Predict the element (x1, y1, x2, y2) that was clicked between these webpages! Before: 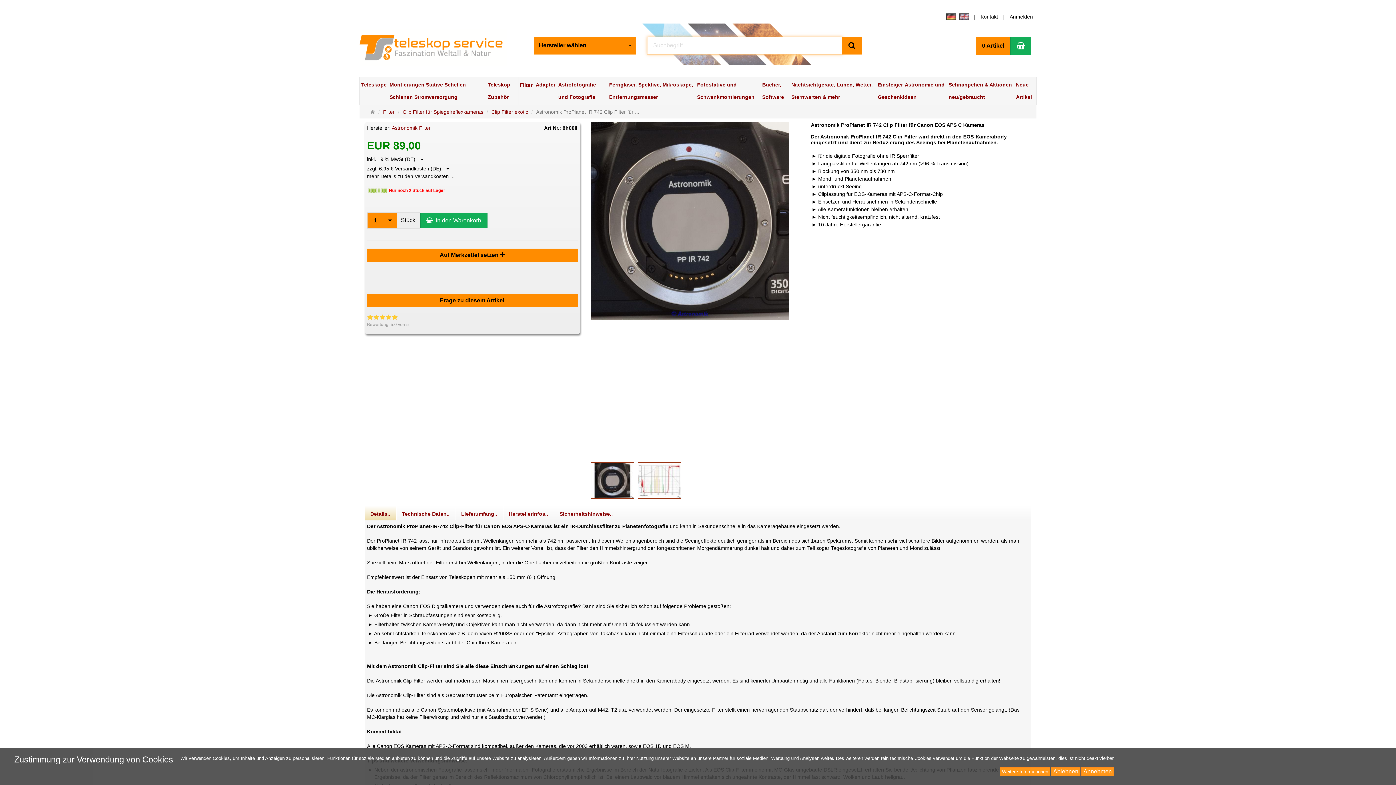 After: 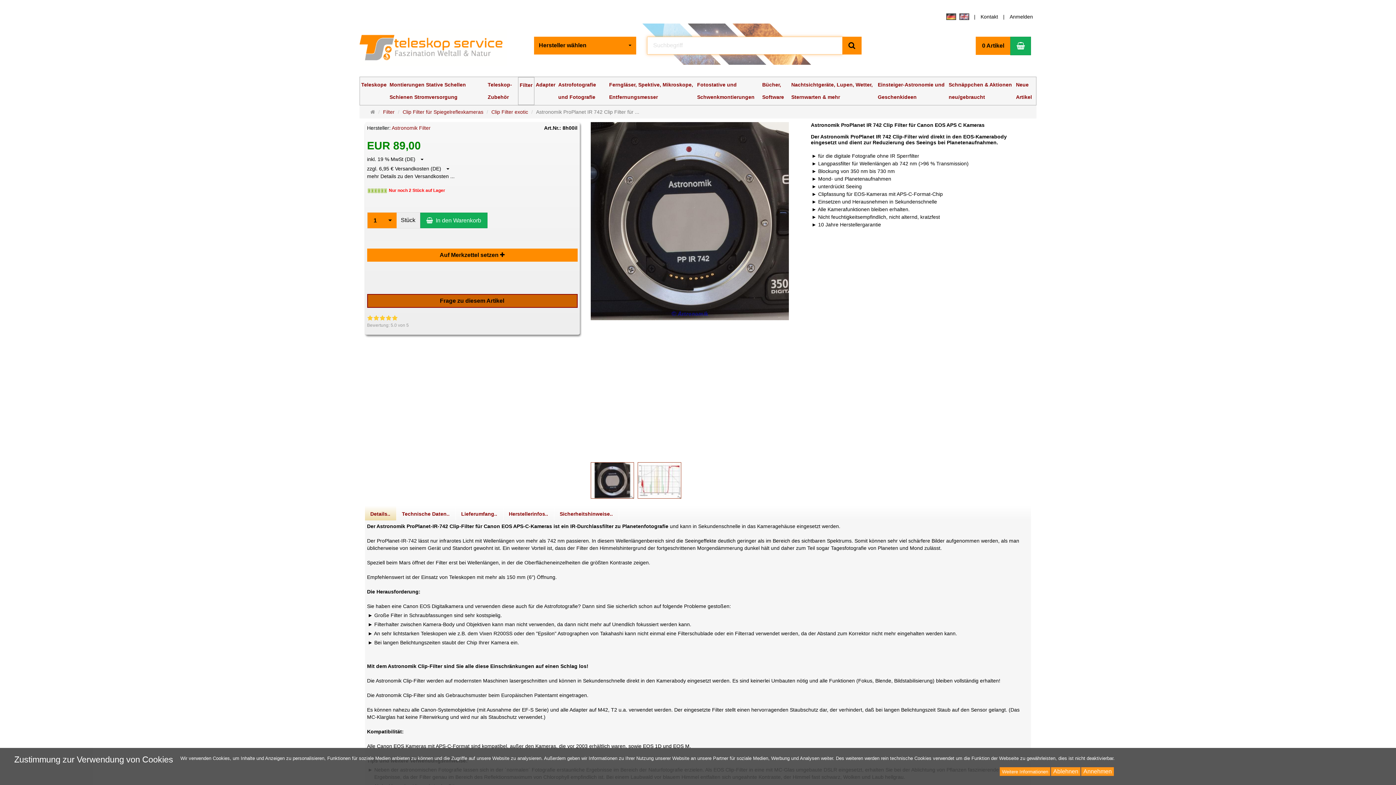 Action: label: Frage zu diesem Artikel bbox: (367, 294, 577, 307)